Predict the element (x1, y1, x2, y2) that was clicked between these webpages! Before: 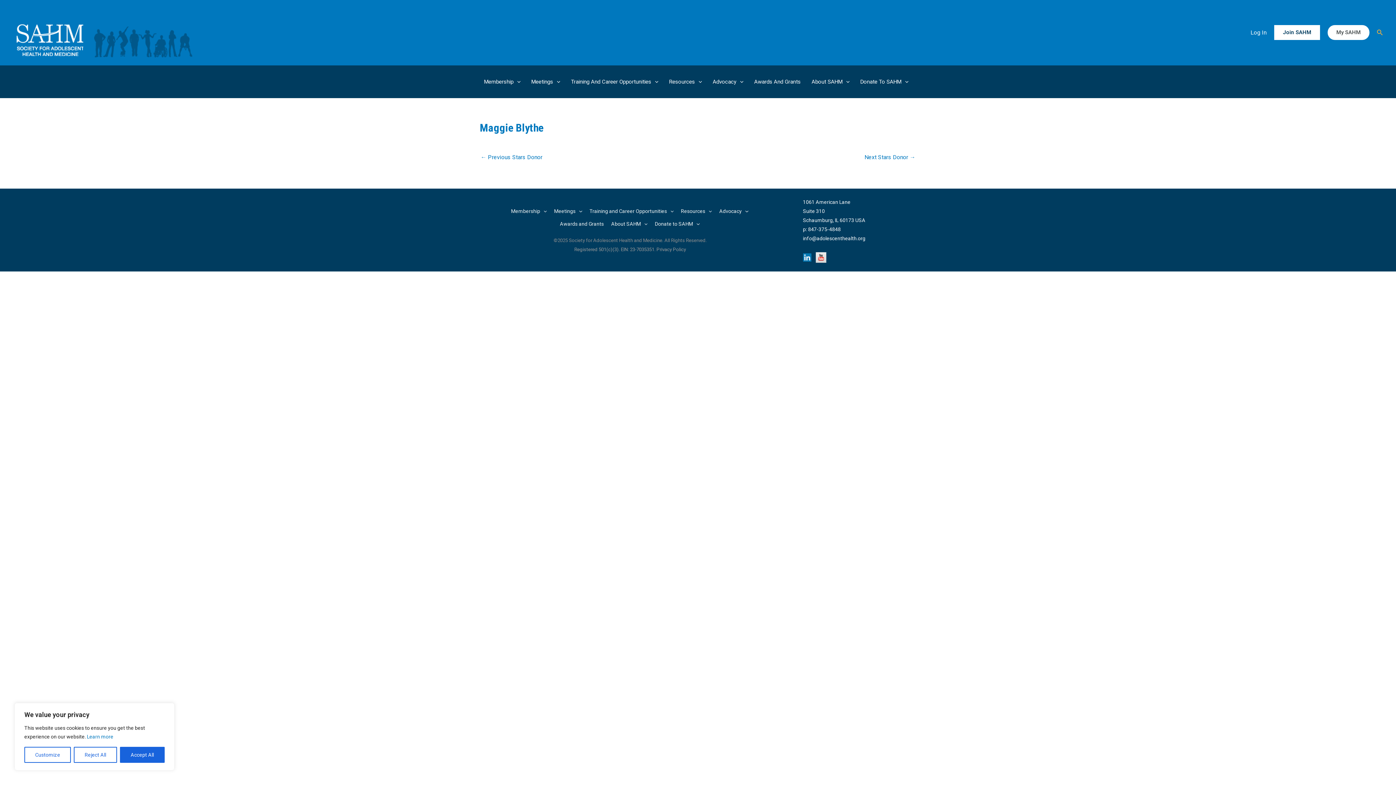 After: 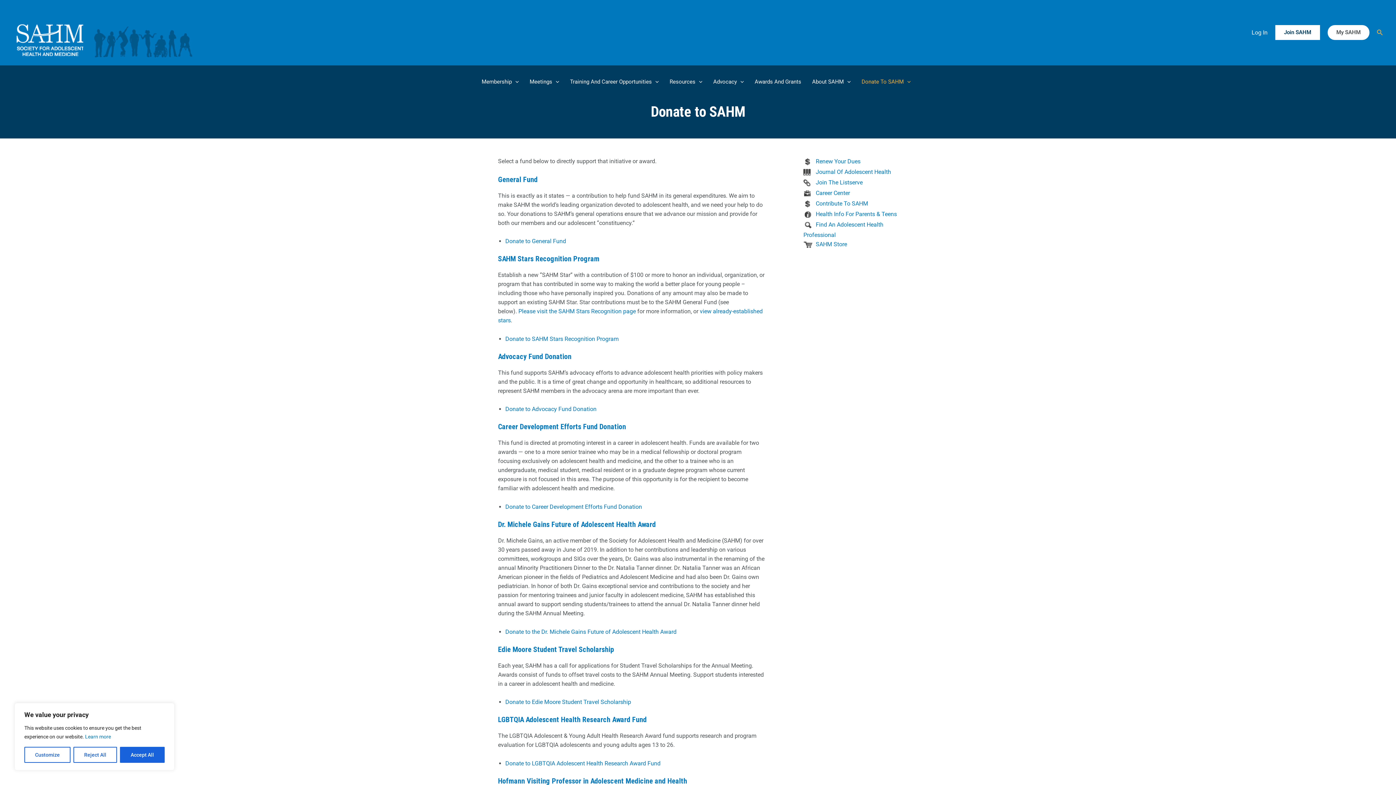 Action: bbox: (651, 219, 703, 232) label: Donate to SAHM